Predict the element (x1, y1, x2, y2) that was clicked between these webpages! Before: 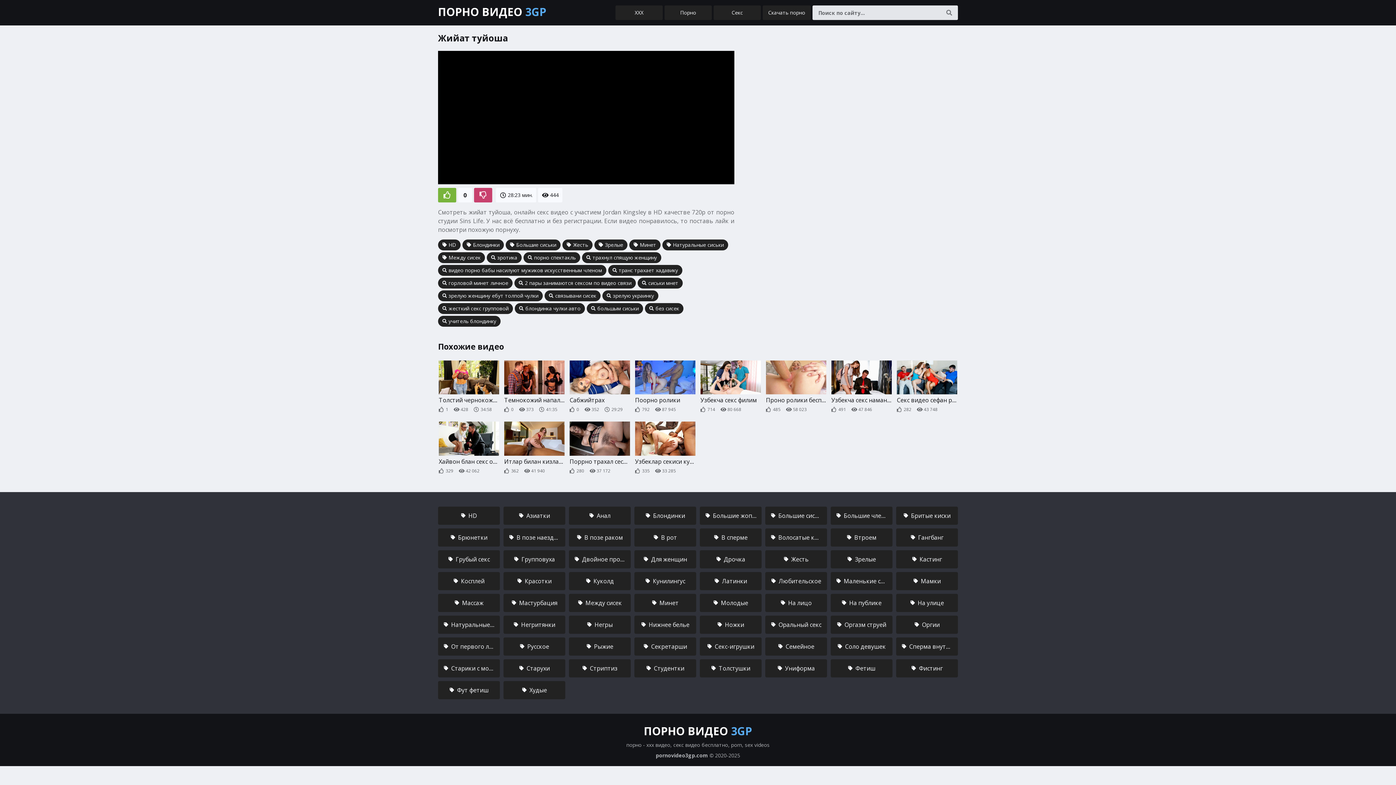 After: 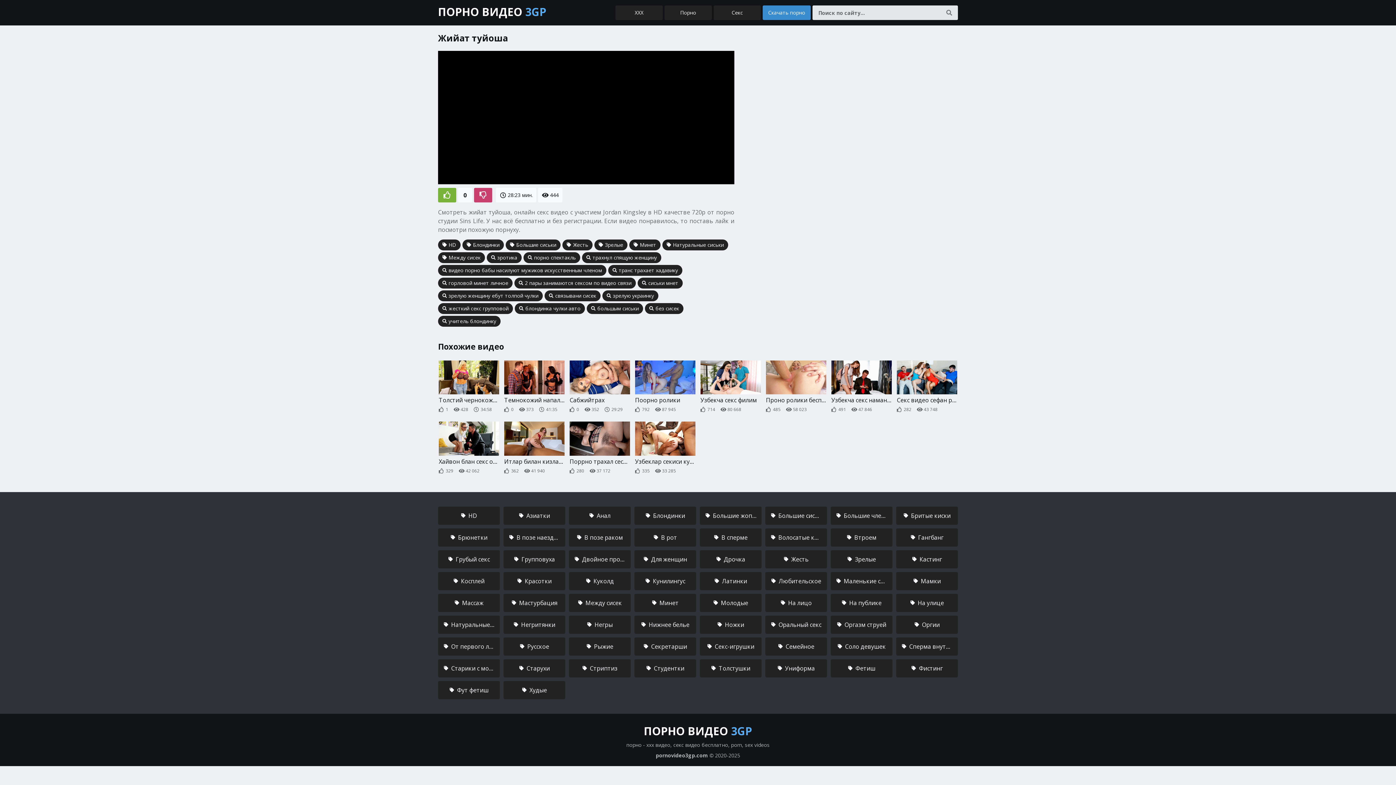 Action: label: Скачать порно bbox: (762, 5, 810, 20)